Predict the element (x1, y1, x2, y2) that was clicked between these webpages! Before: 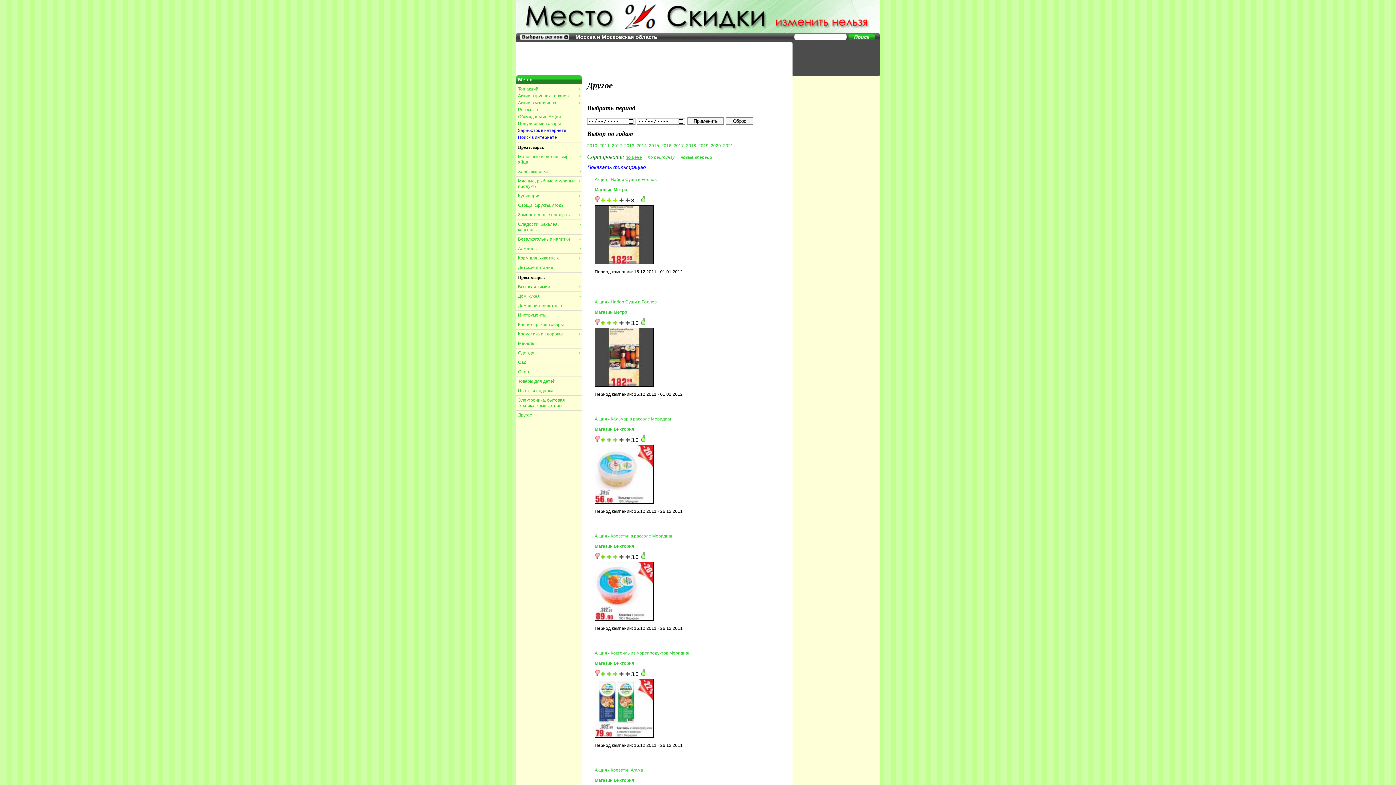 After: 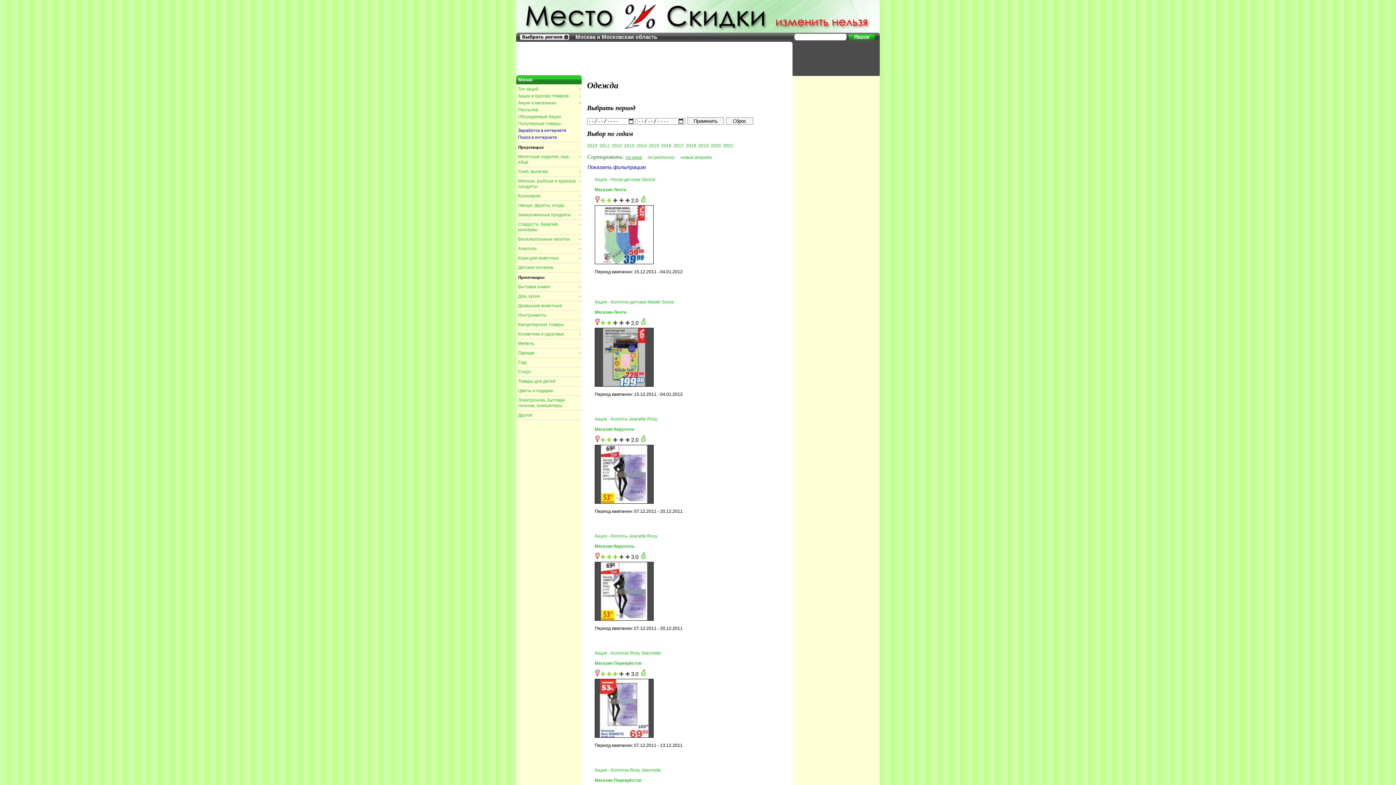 Action: label: >
Одежда bbox: (518, 350, 580, 356)